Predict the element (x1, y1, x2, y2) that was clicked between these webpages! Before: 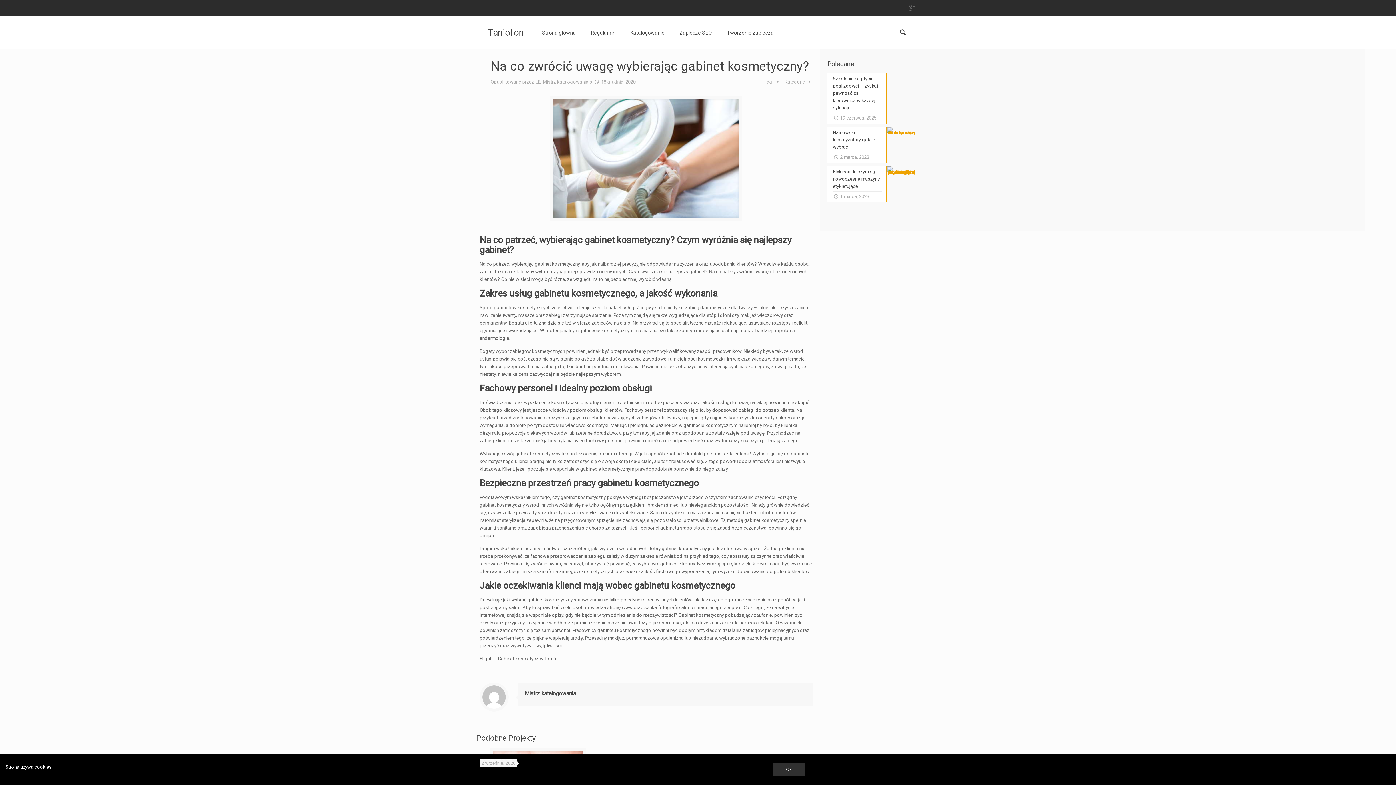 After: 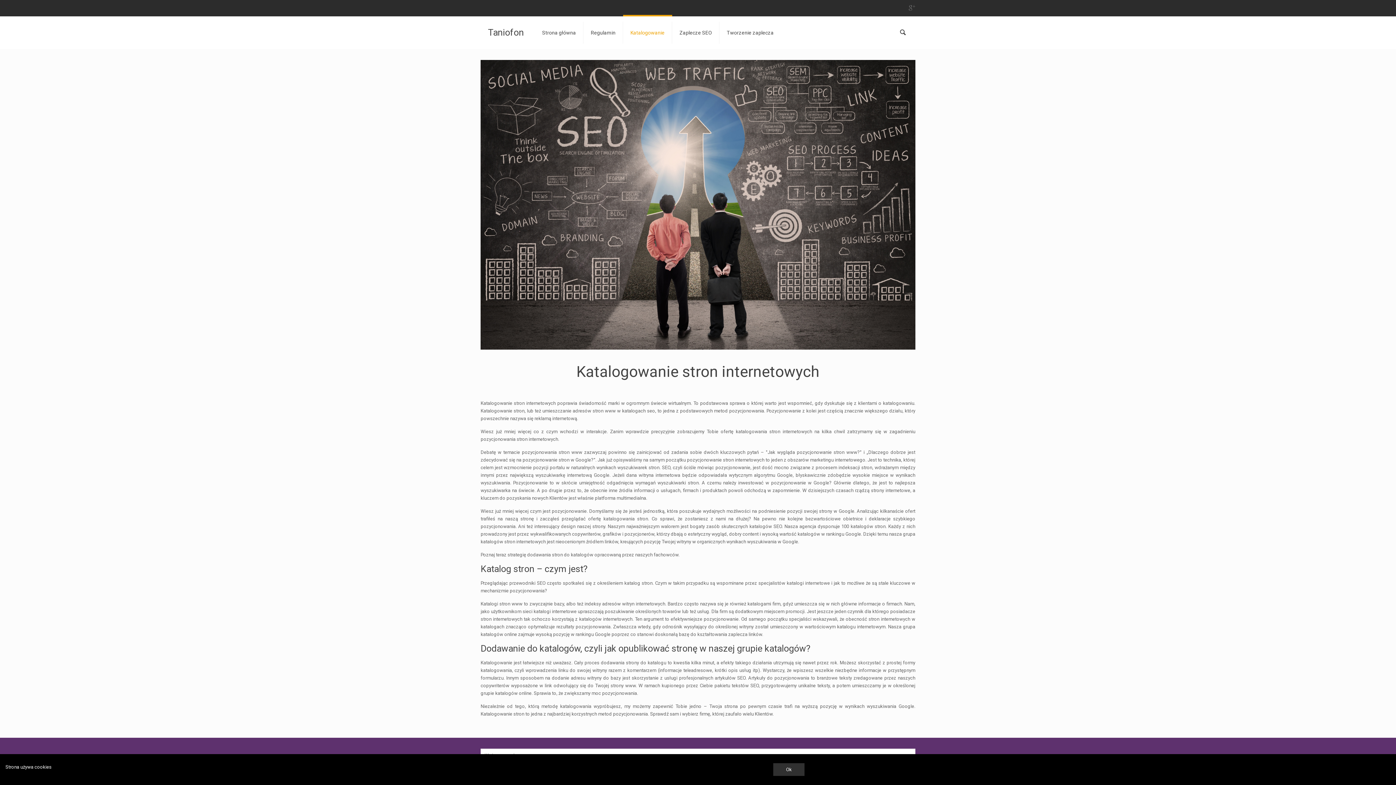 Action: label: Katalogowanie bbox: (623, 16, 672, 49)